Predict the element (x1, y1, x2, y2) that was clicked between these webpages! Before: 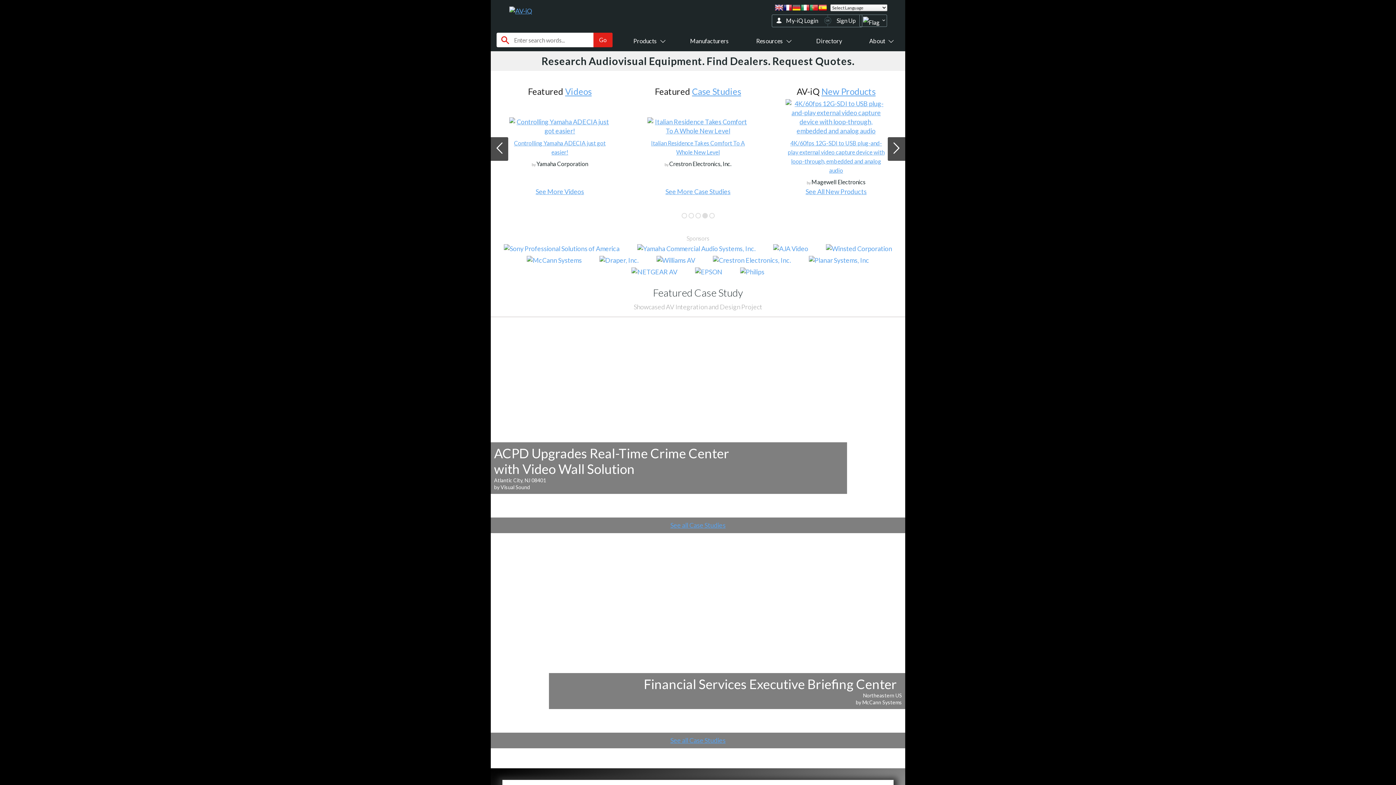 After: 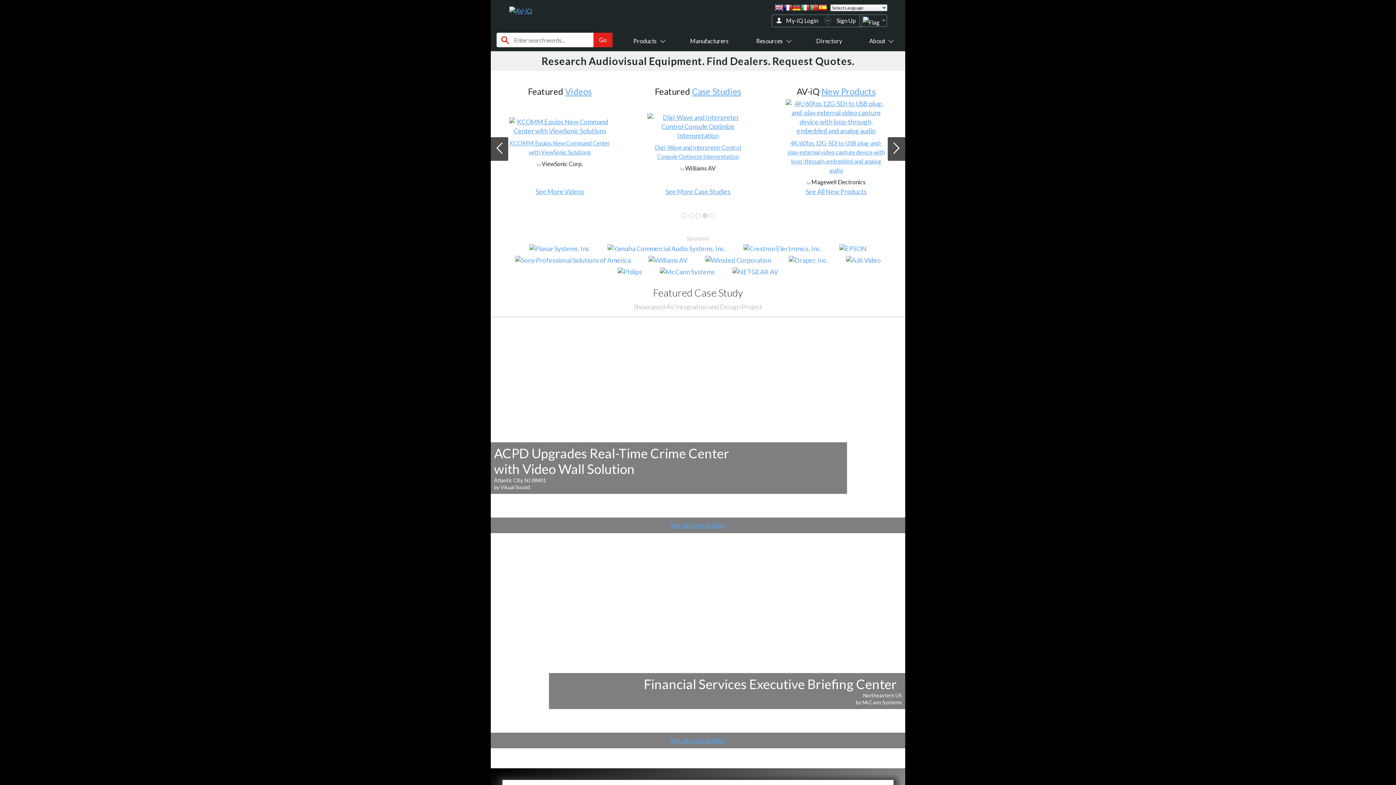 Action: bbox: (765, 244, 816, 252)